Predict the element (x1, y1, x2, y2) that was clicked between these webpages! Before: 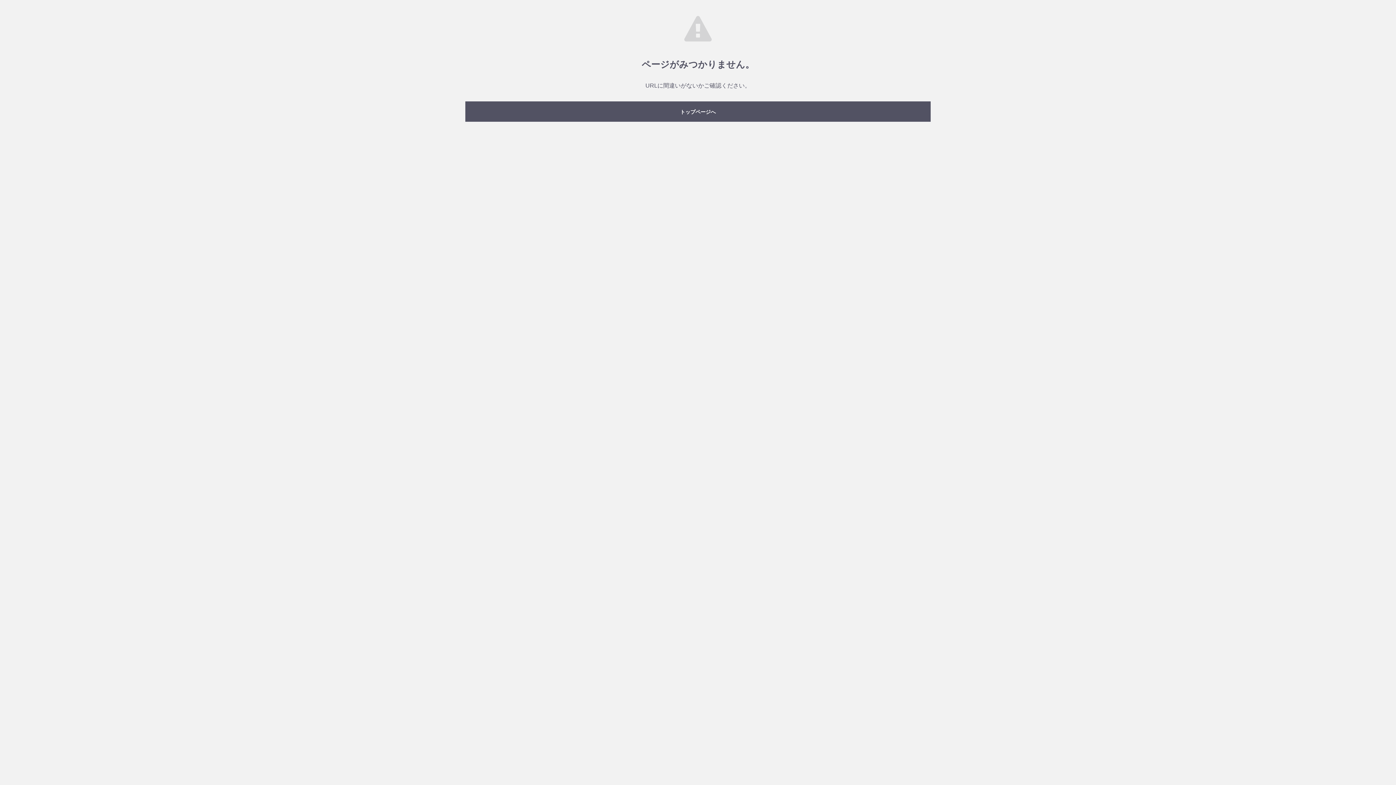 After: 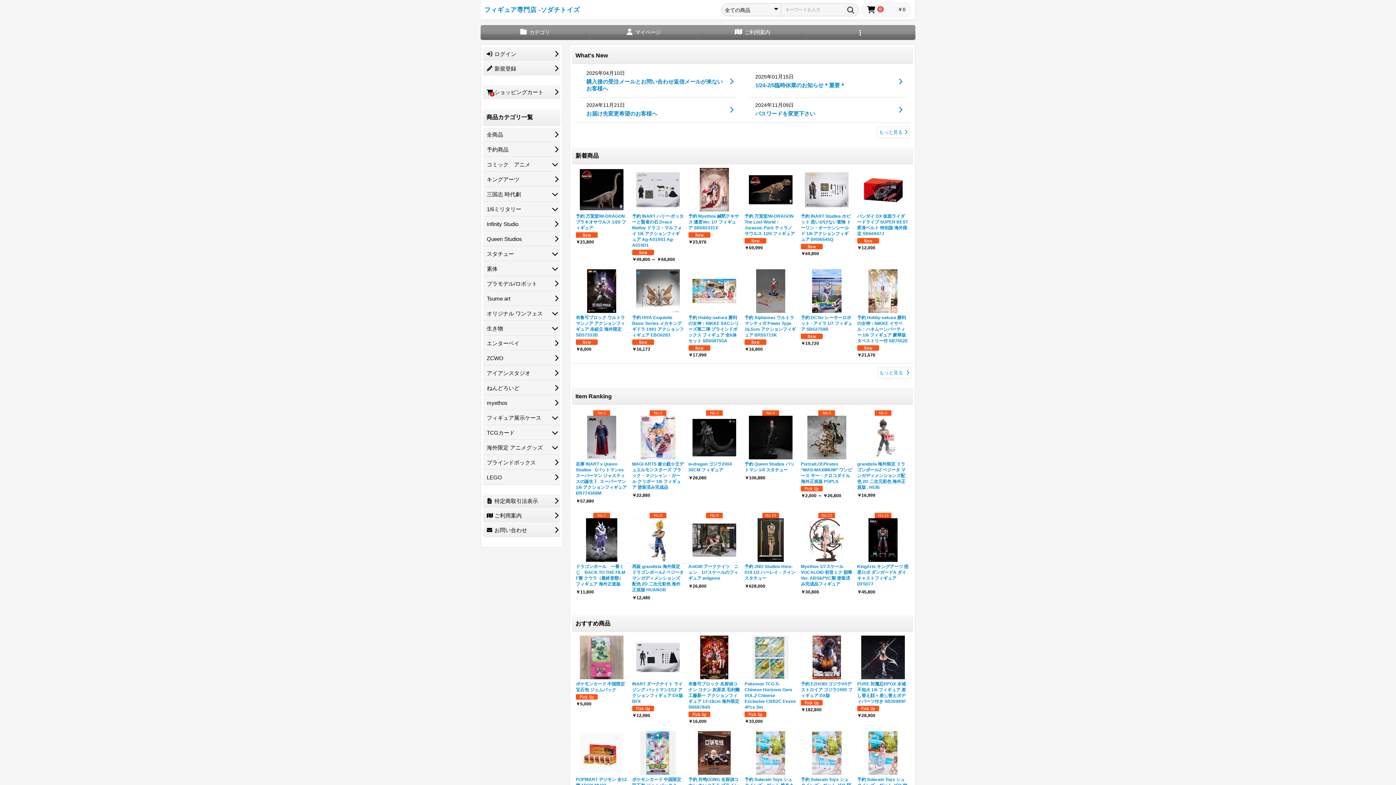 Action: label: トップページへ bbox: (465, 101, 930, 121)